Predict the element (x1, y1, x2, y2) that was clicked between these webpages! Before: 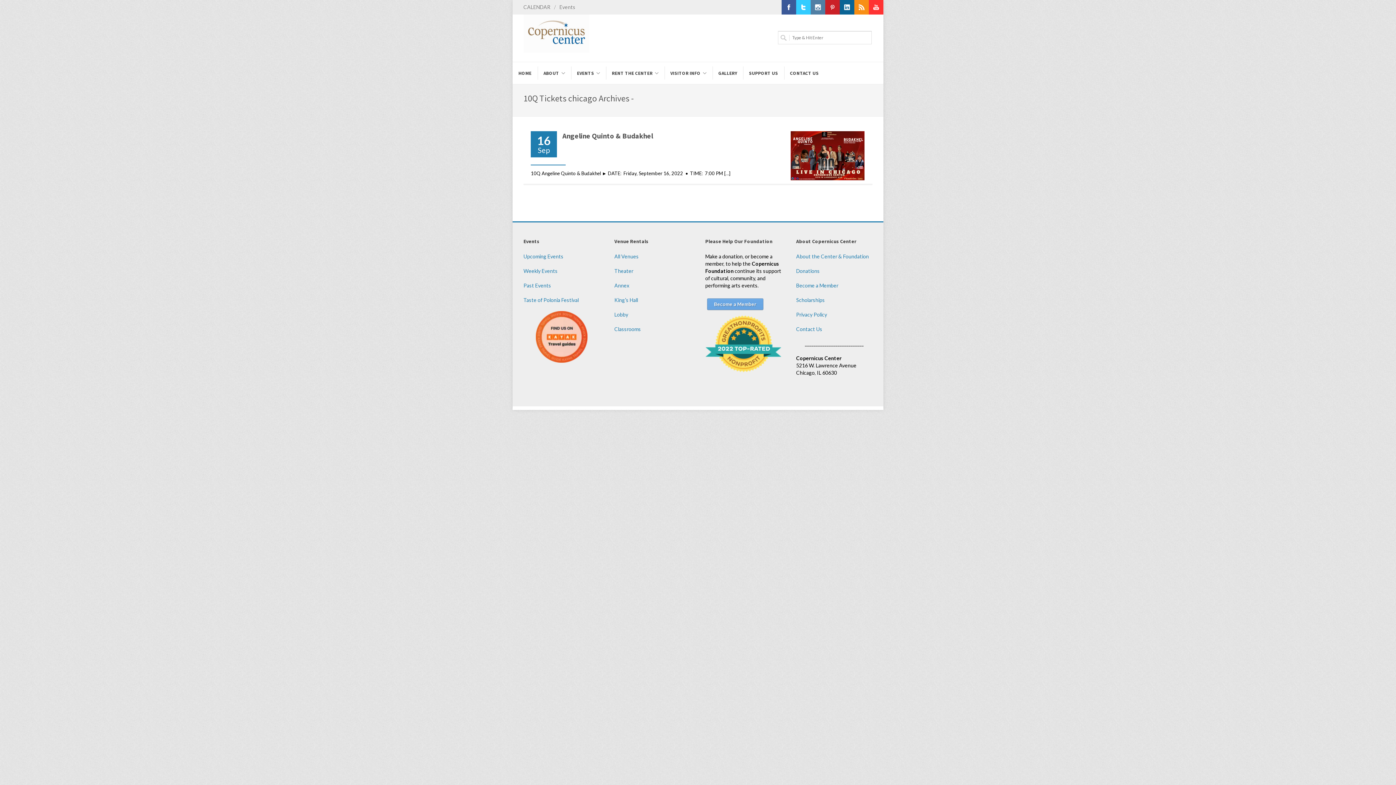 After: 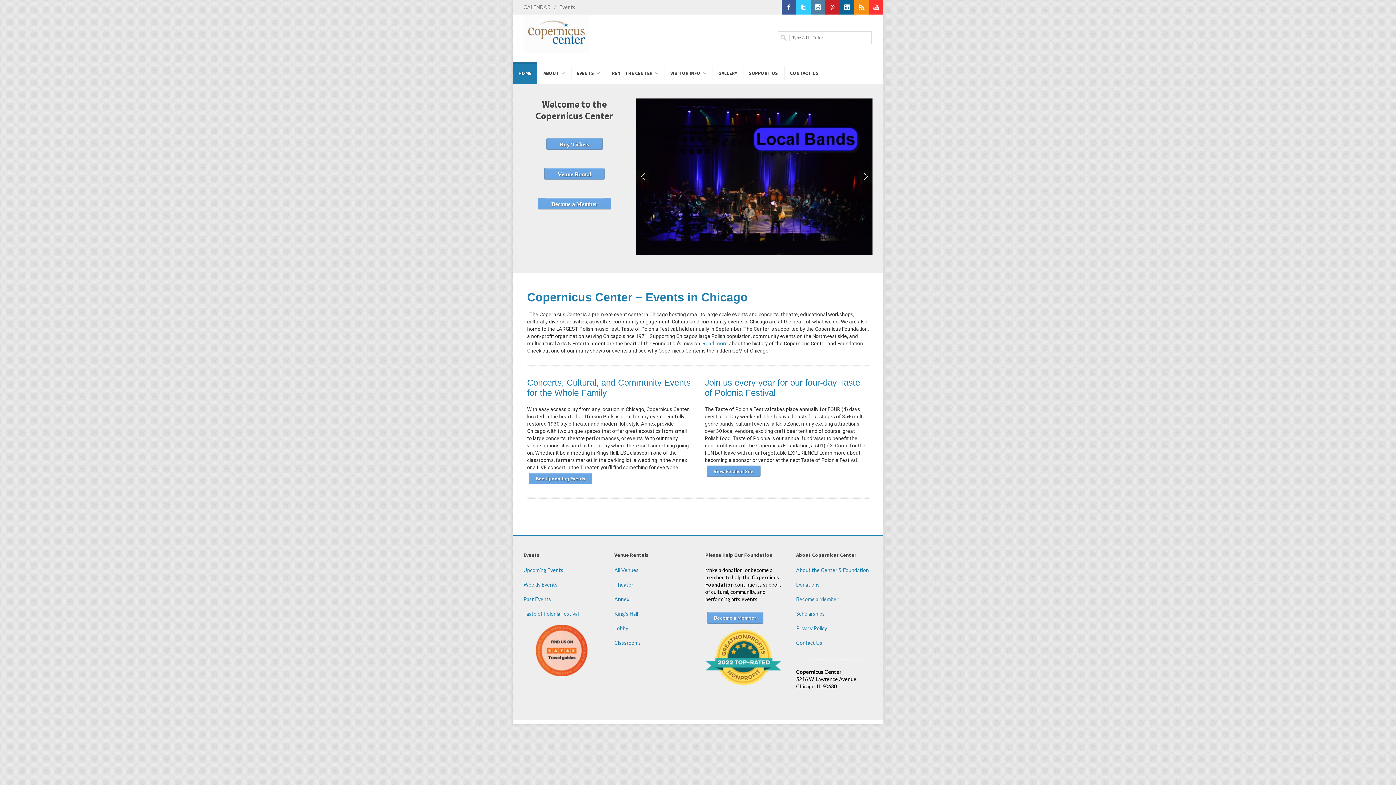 Action: bbox: (512, 62, 537, 84) label: HOME